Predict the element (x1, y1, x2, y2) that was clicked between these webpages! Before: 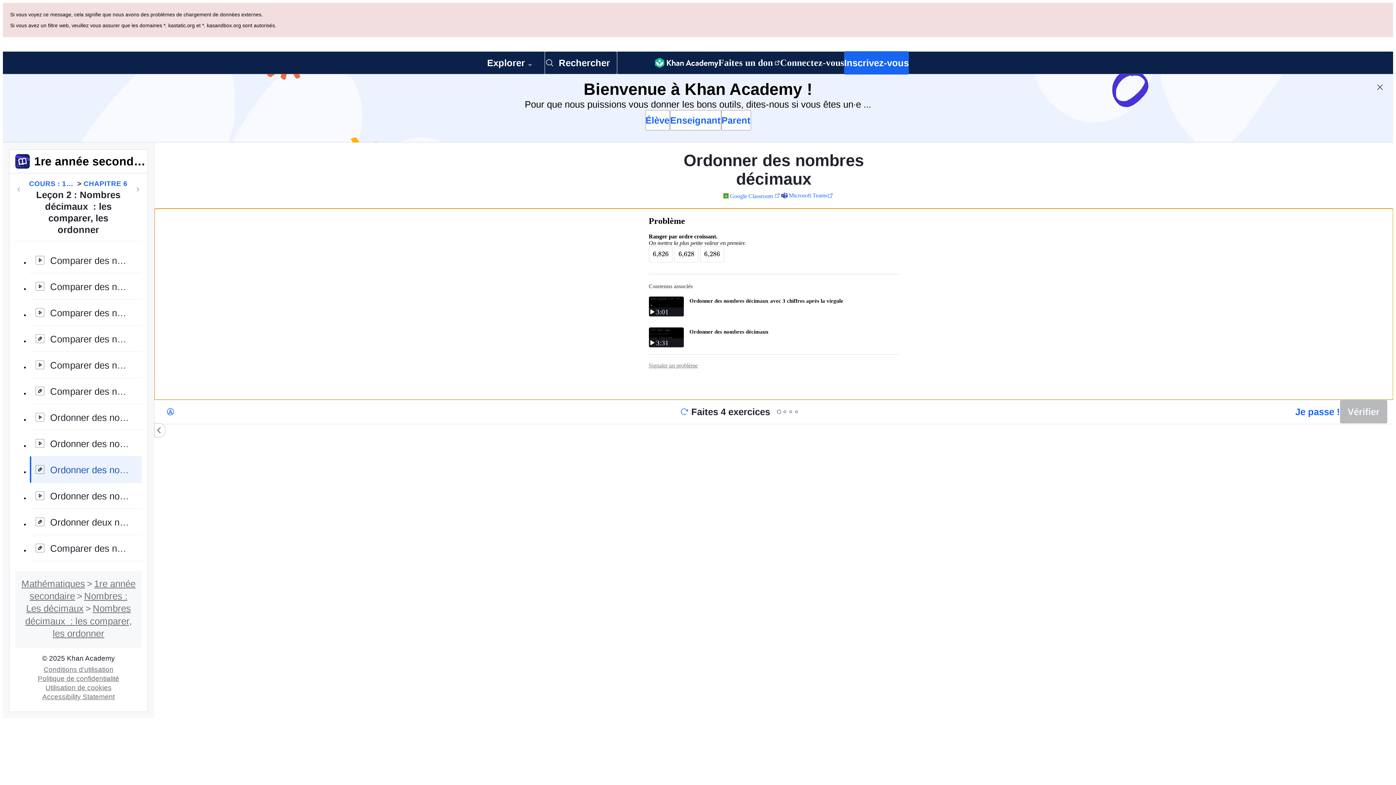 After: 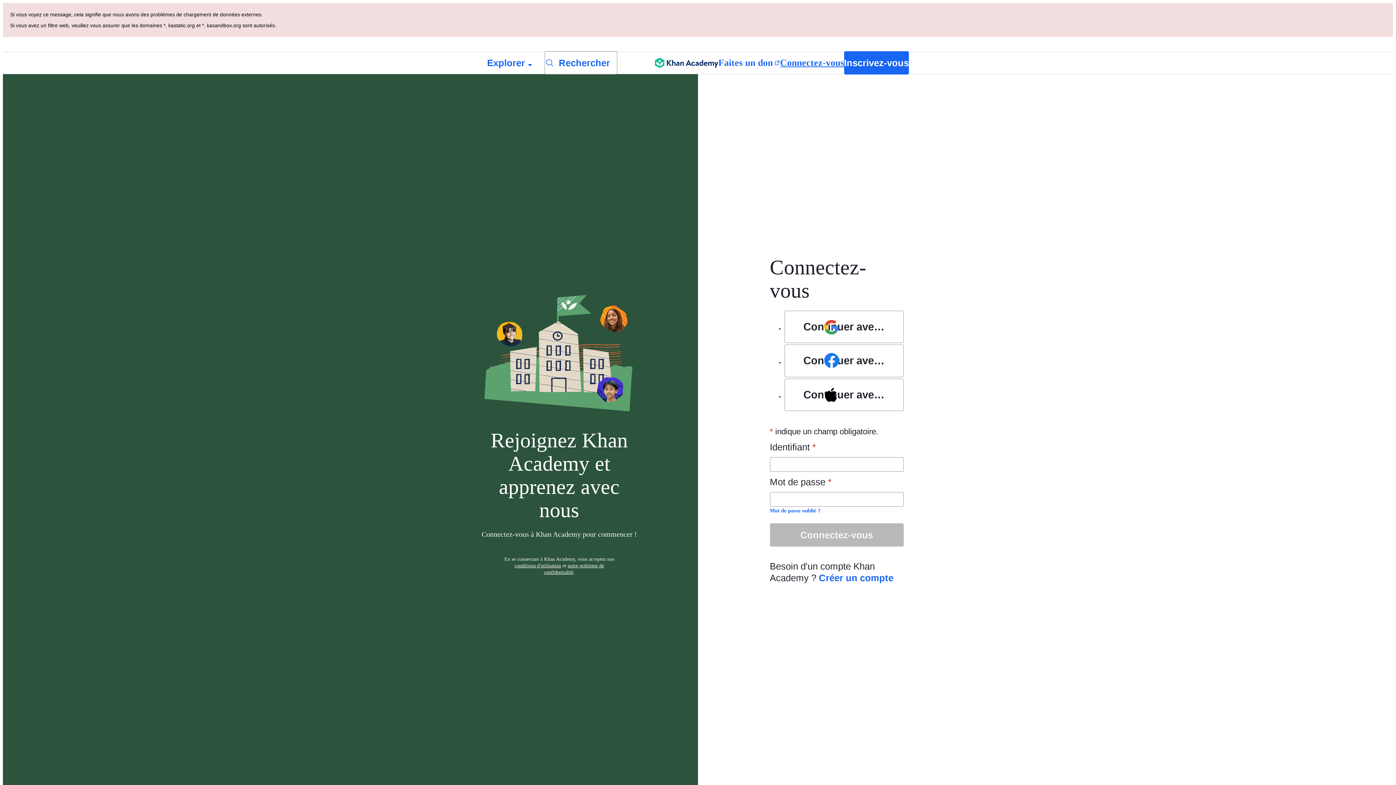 Action: bbox: (780, 52, 844, 73) label: Connectez-vous